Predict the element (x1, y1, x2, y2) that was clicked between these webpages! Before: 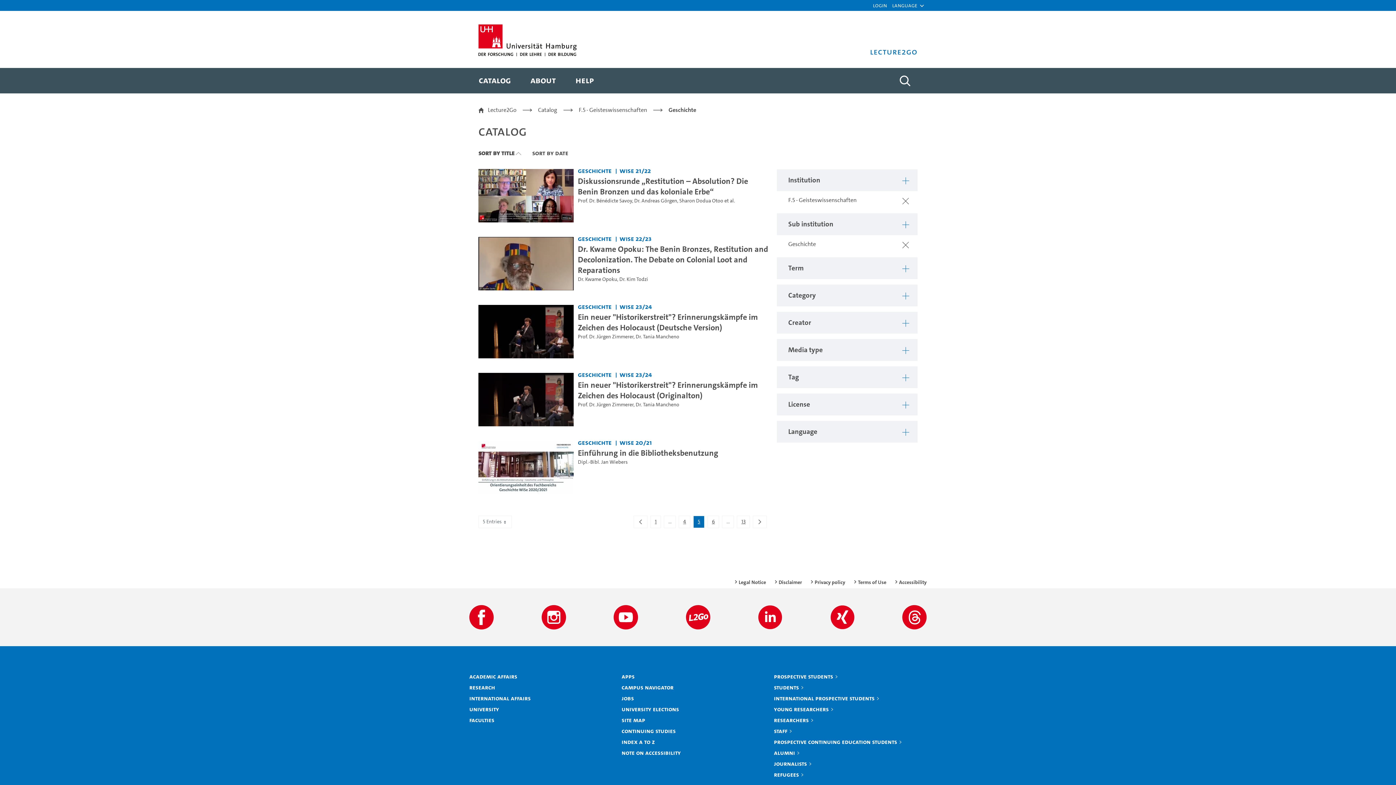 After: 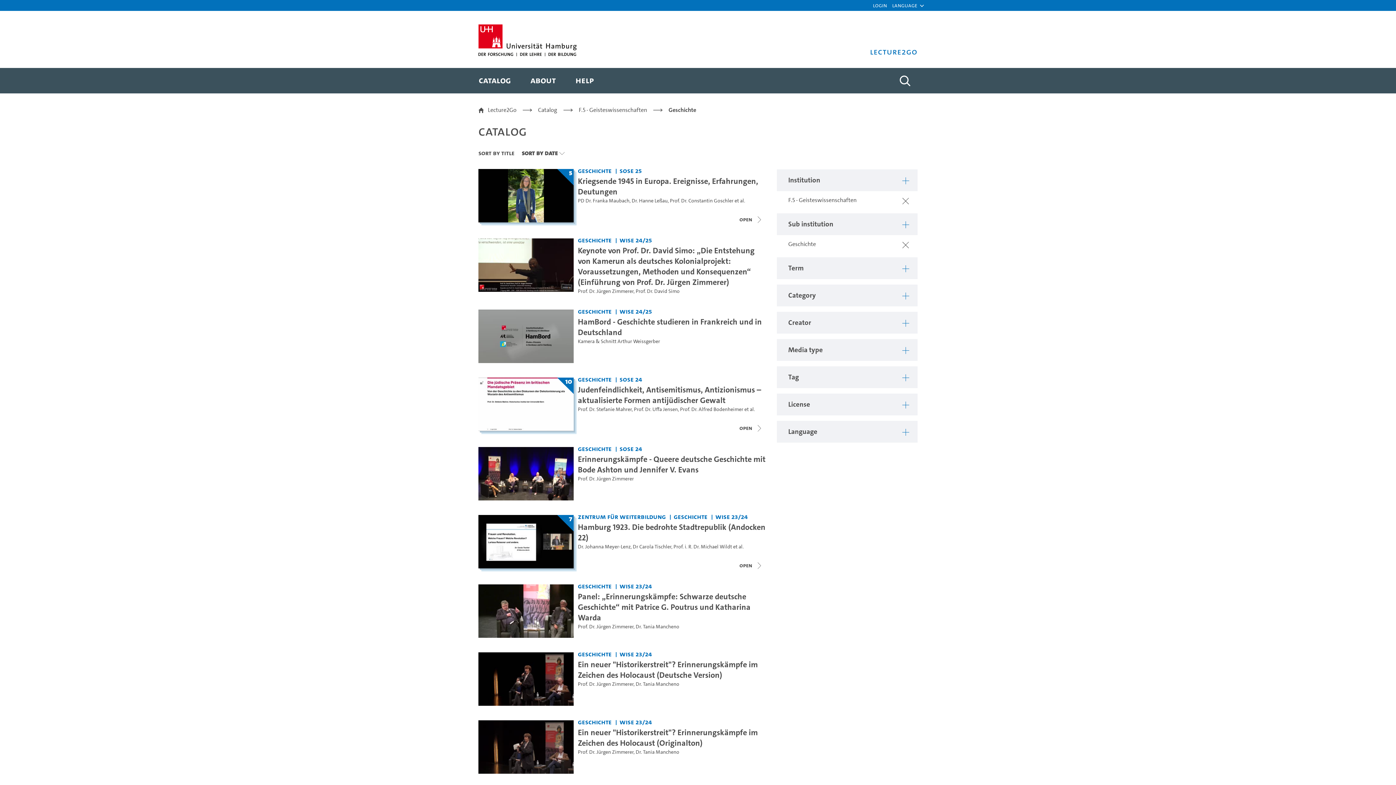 Action: bbox: (578, 438, 613, 447) label: Institution: Geschichte